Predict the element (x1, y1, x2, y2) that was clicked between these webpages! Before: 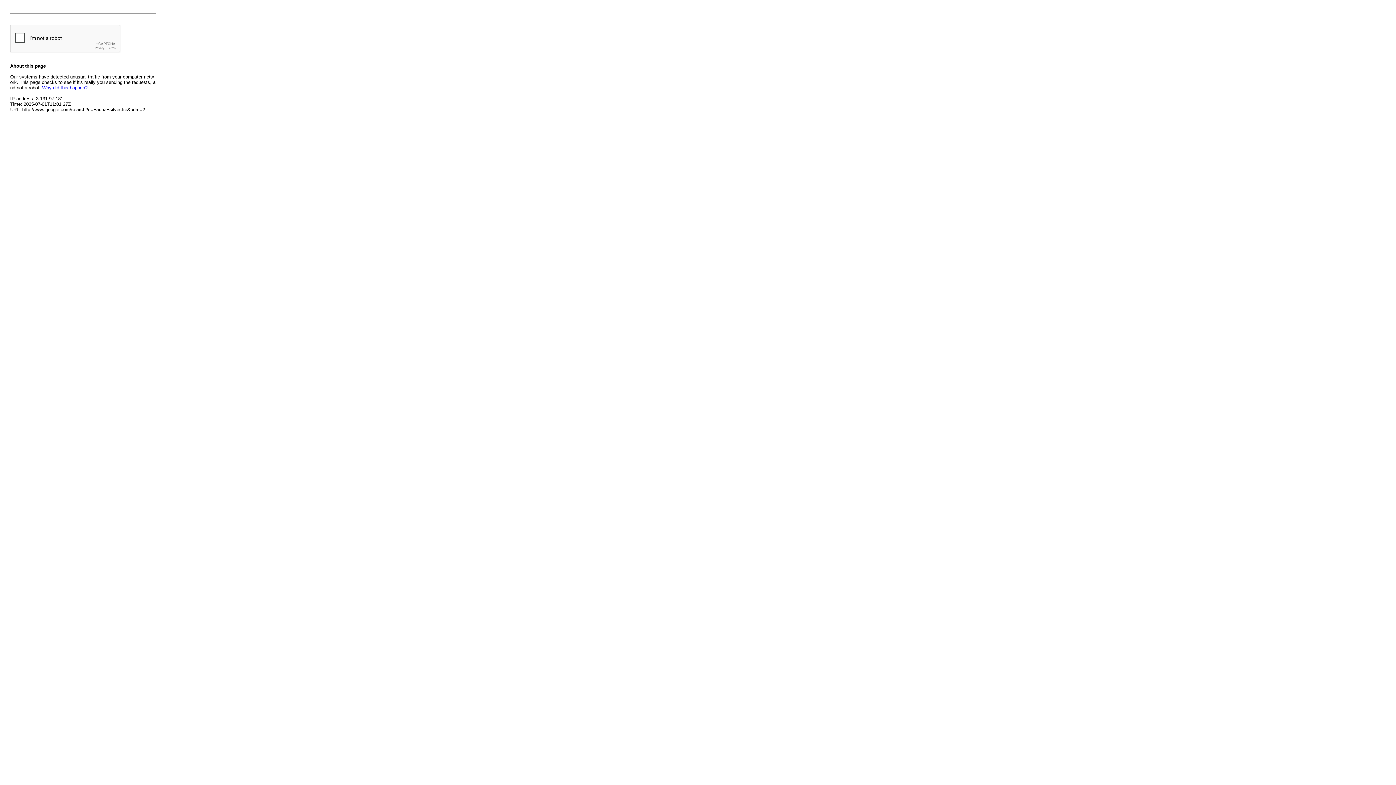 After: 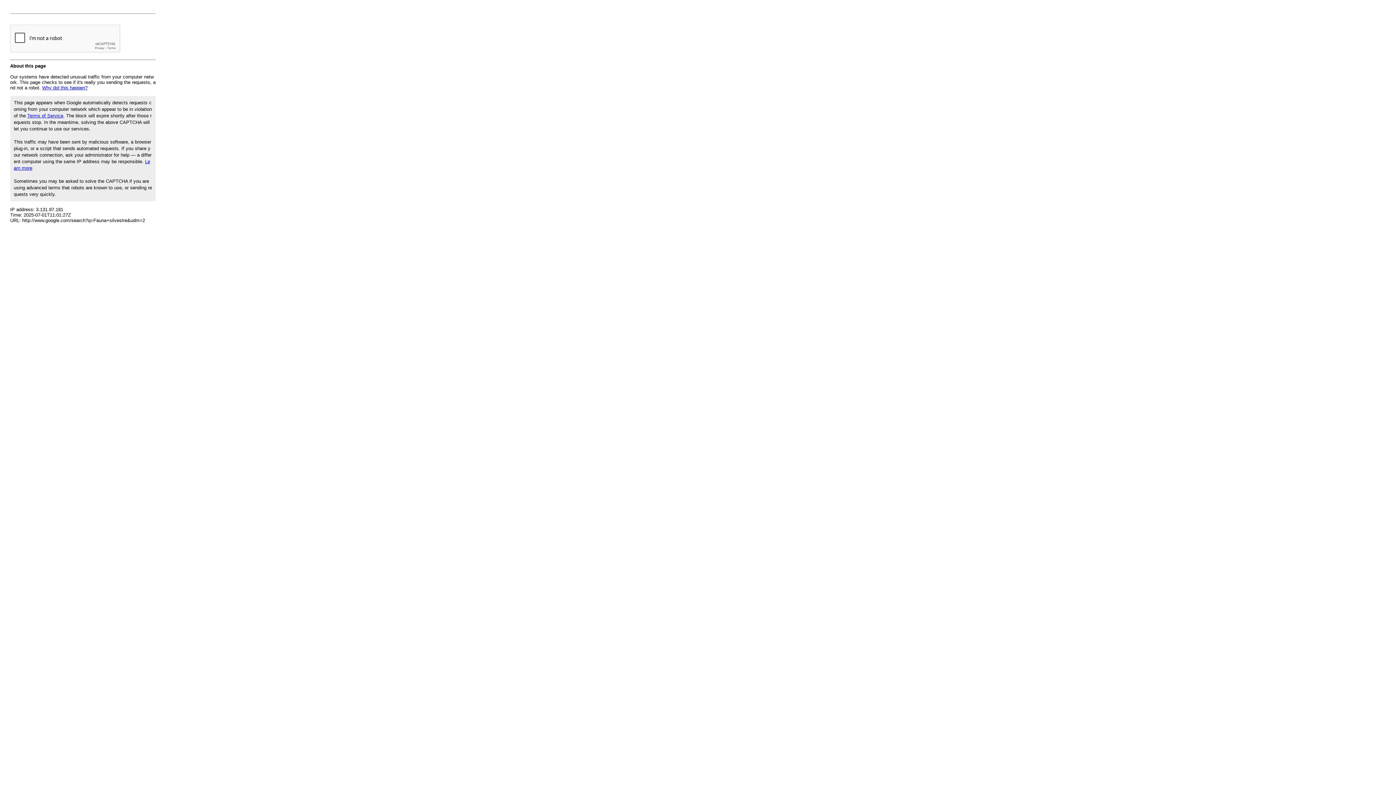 Action: label: Why did this happen? bbox: (42, 85, 87, 90)